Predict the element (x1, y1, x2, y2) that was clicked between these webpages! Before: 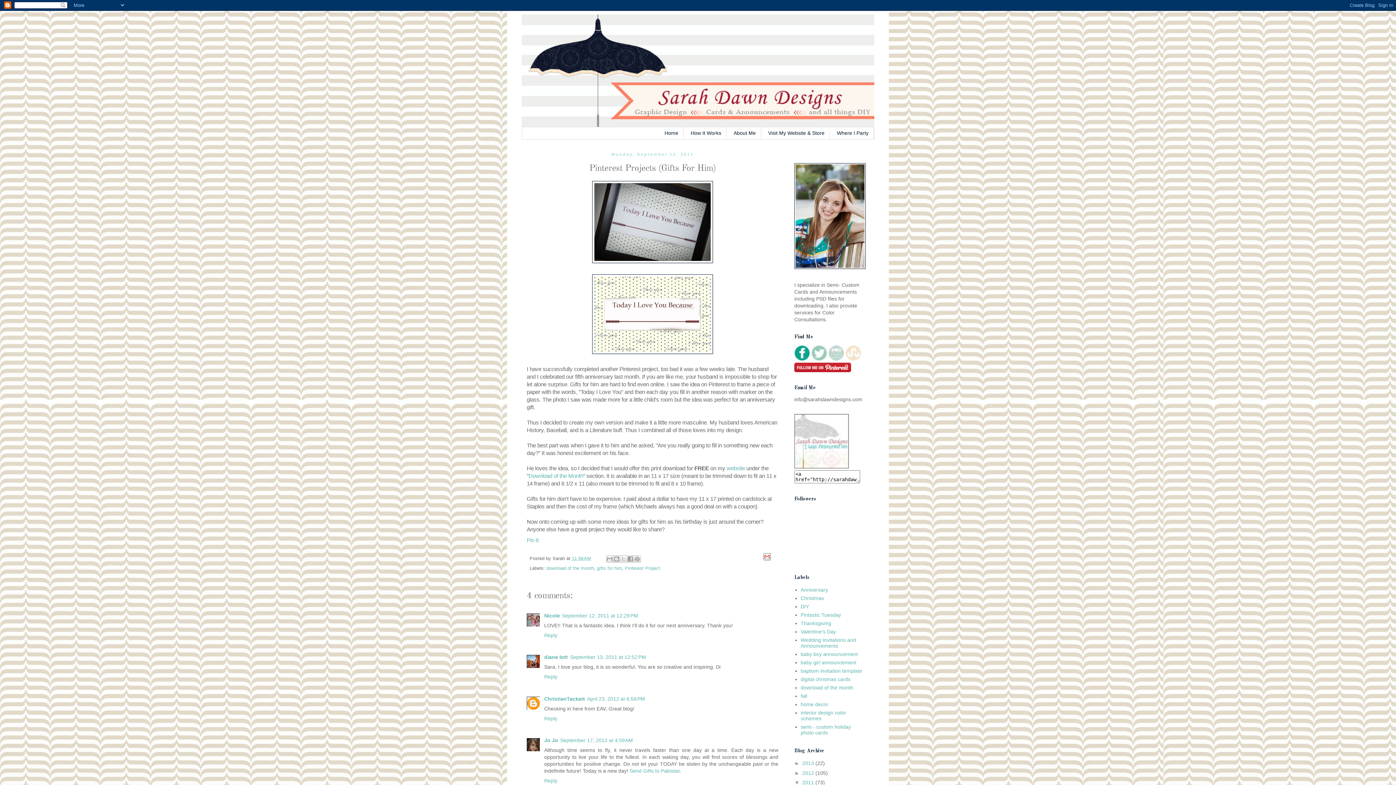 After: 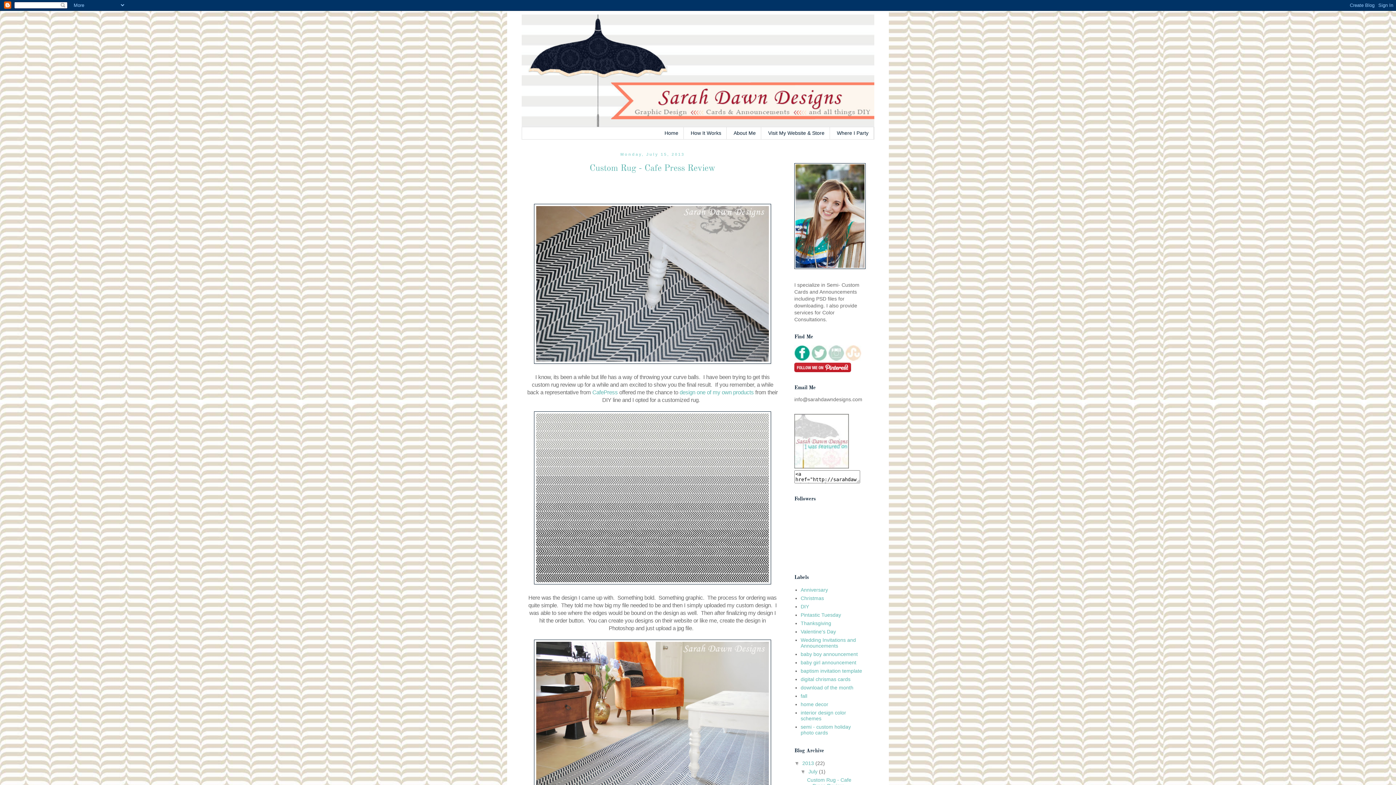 Action: bbox: (794, 463, 849, 469)